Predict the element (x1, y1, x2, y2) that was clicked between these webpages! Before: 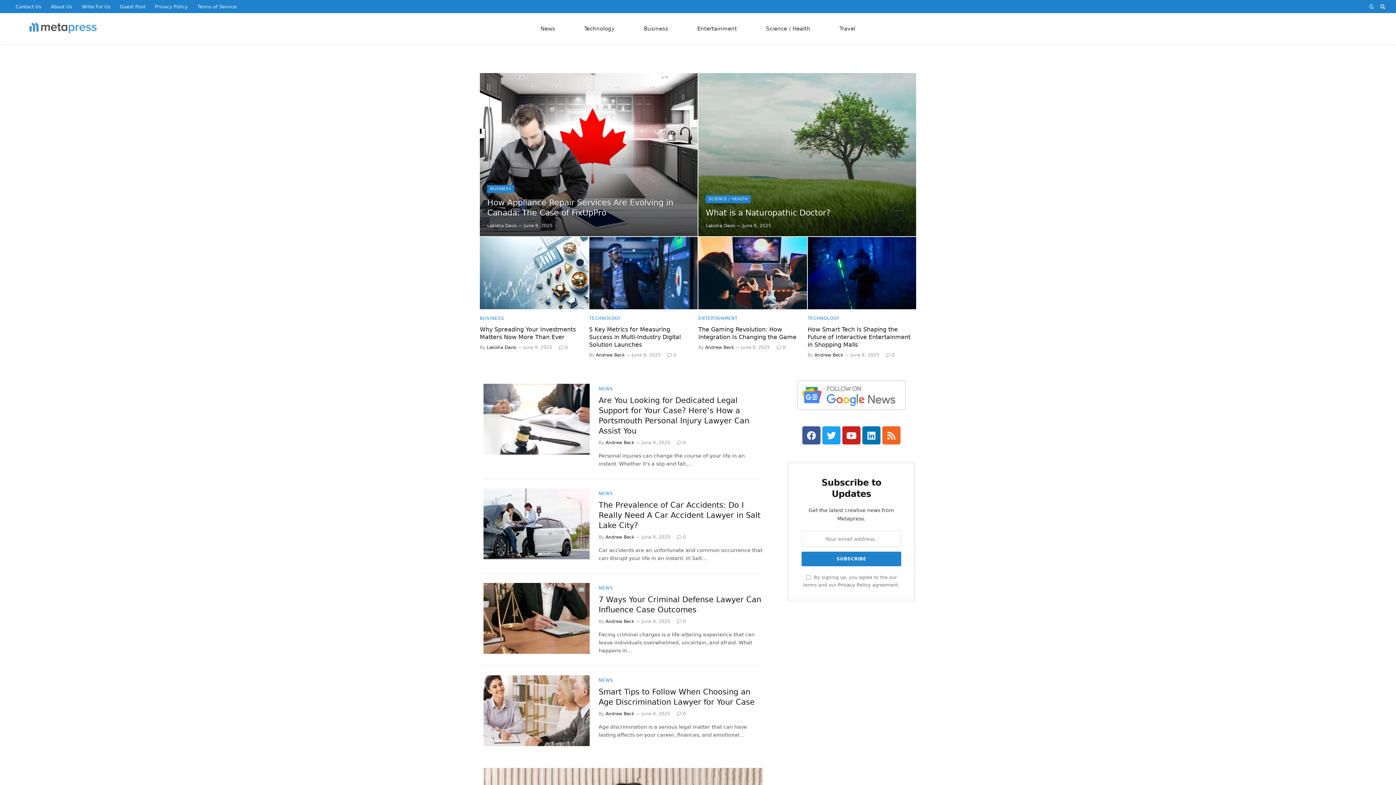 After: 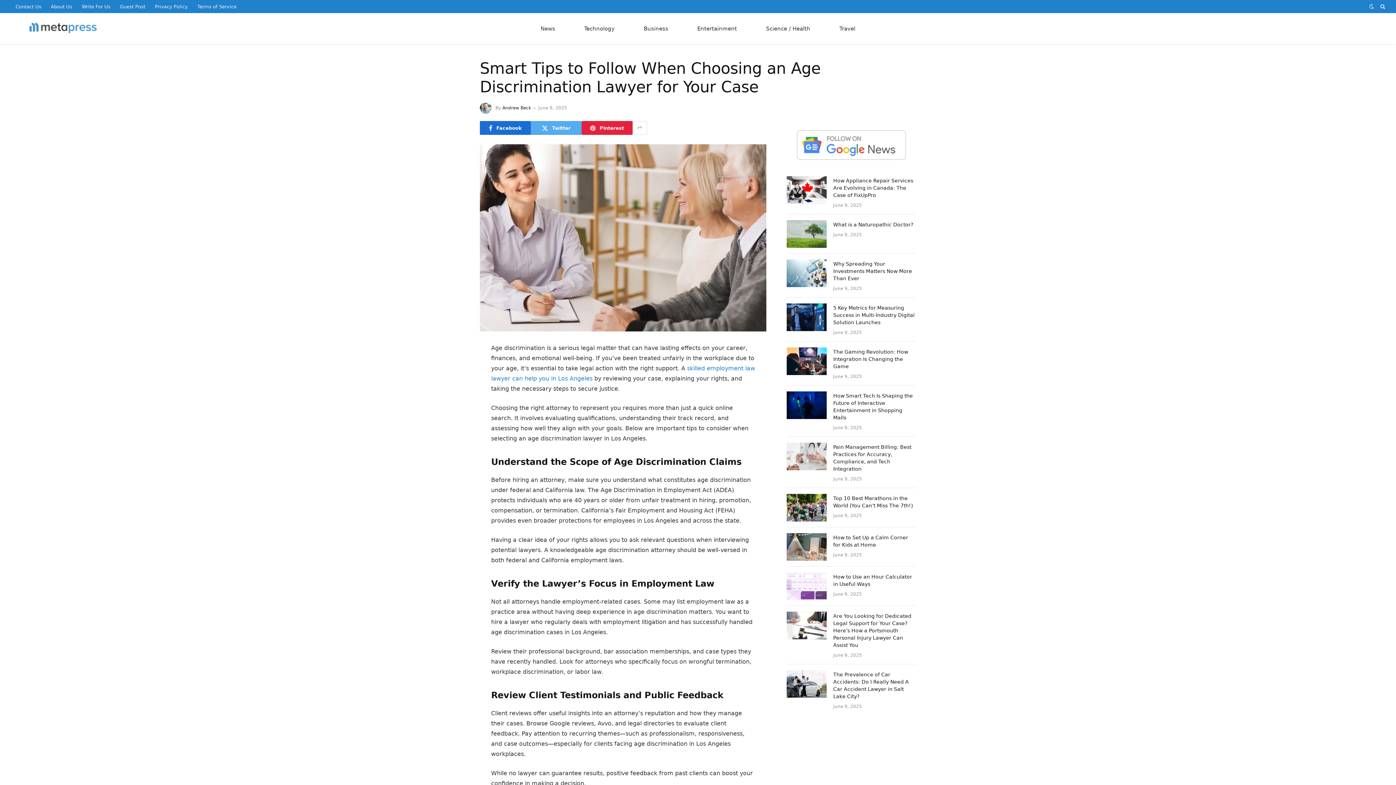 Action: label: 0 bbox: (677, 711, 686, 716)